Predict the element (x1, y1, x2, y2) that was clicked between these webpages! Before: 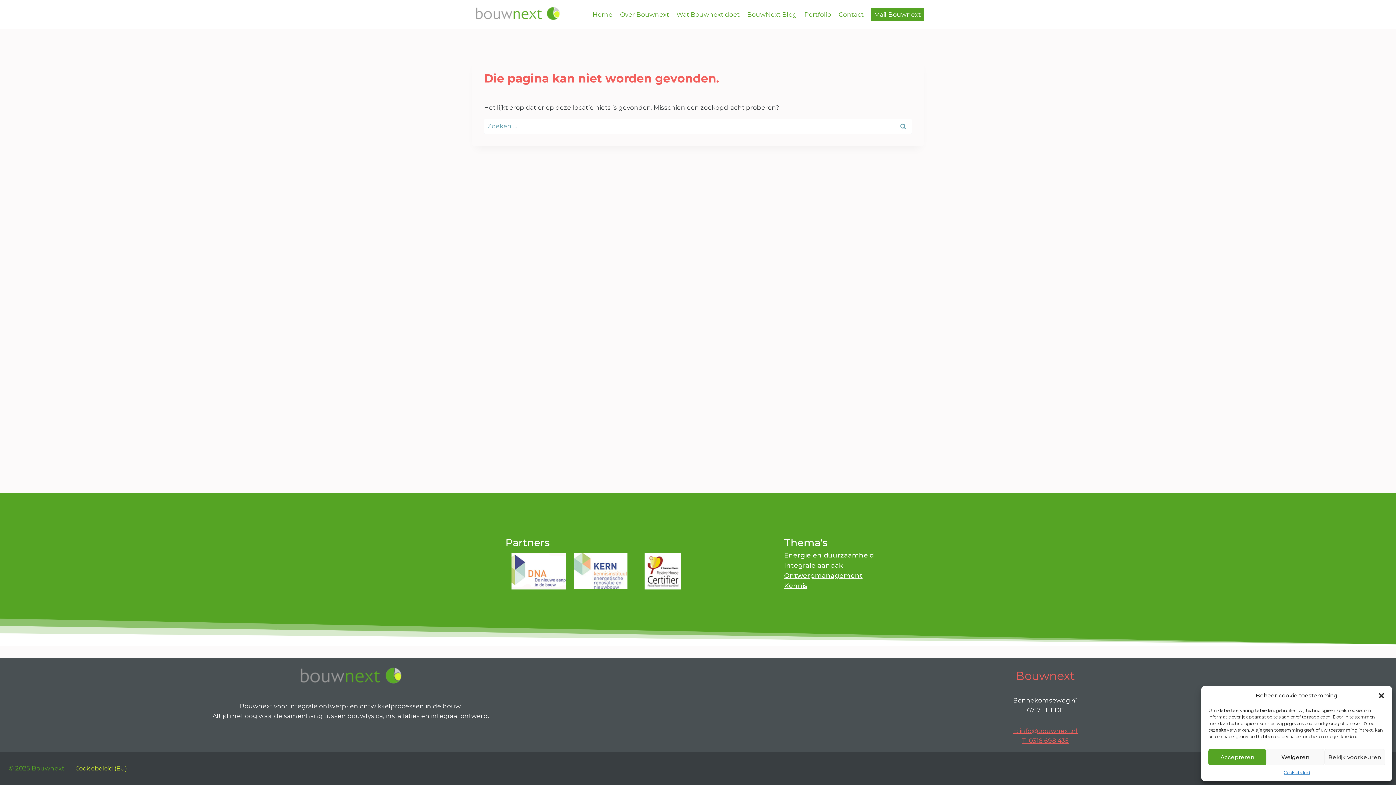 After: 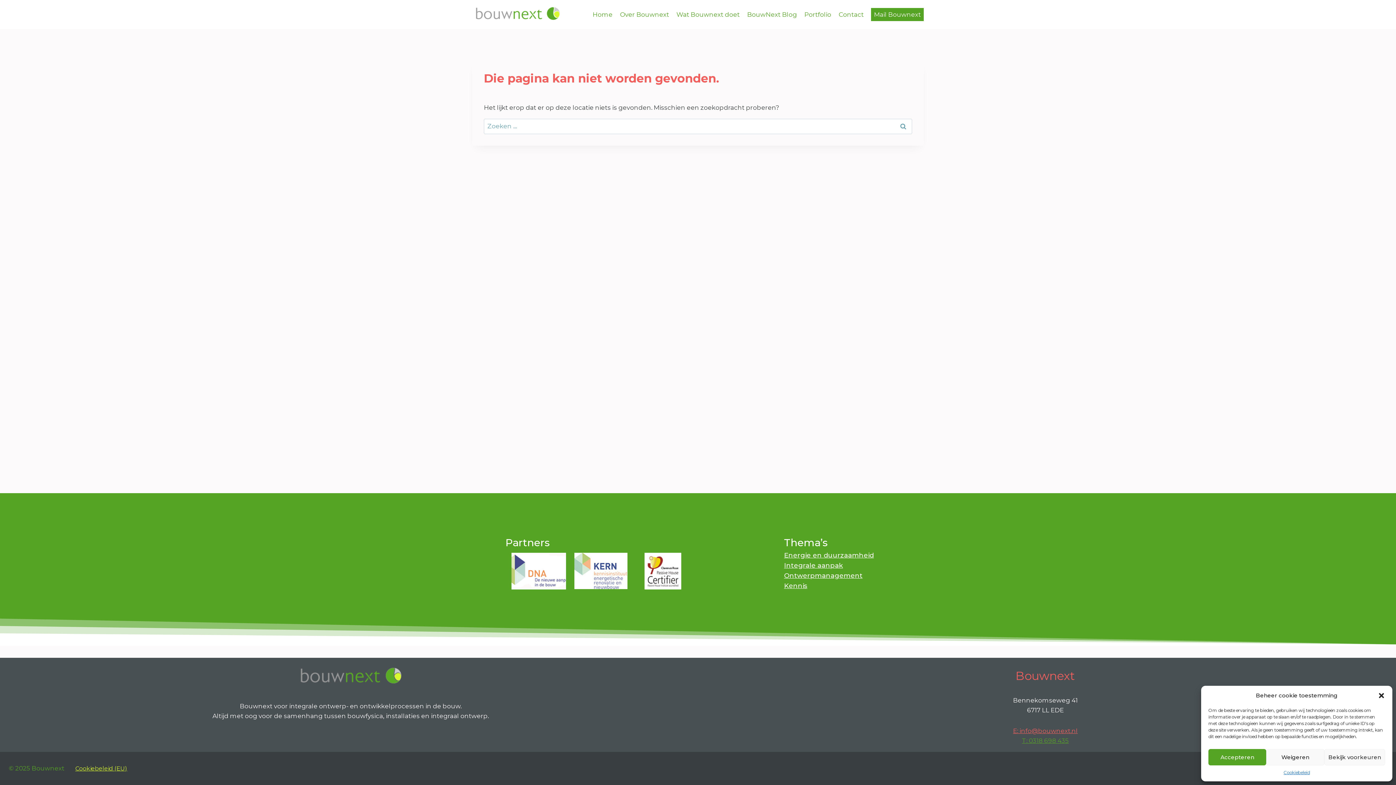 Action: bbox: (1022, 737, 1069, 744) label: T: 0318 698 435